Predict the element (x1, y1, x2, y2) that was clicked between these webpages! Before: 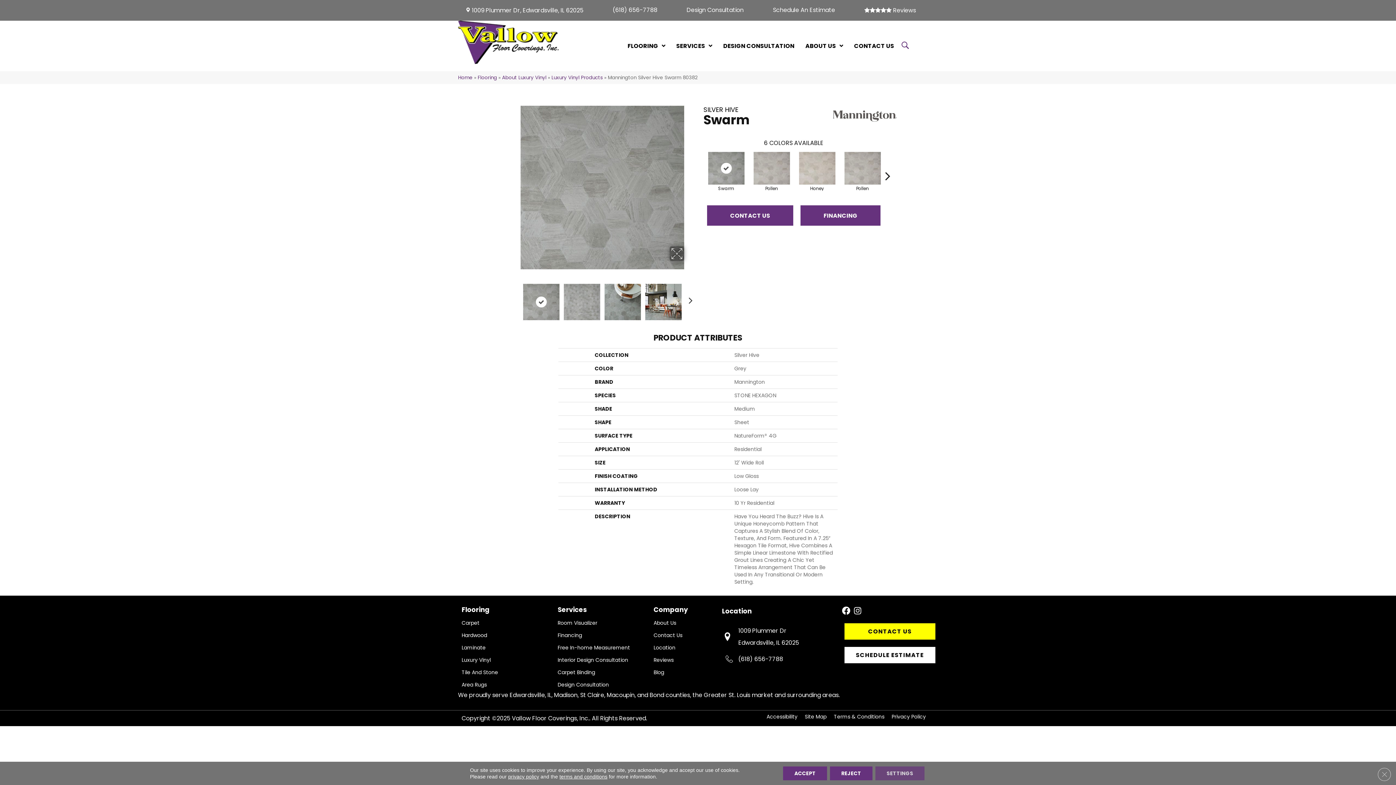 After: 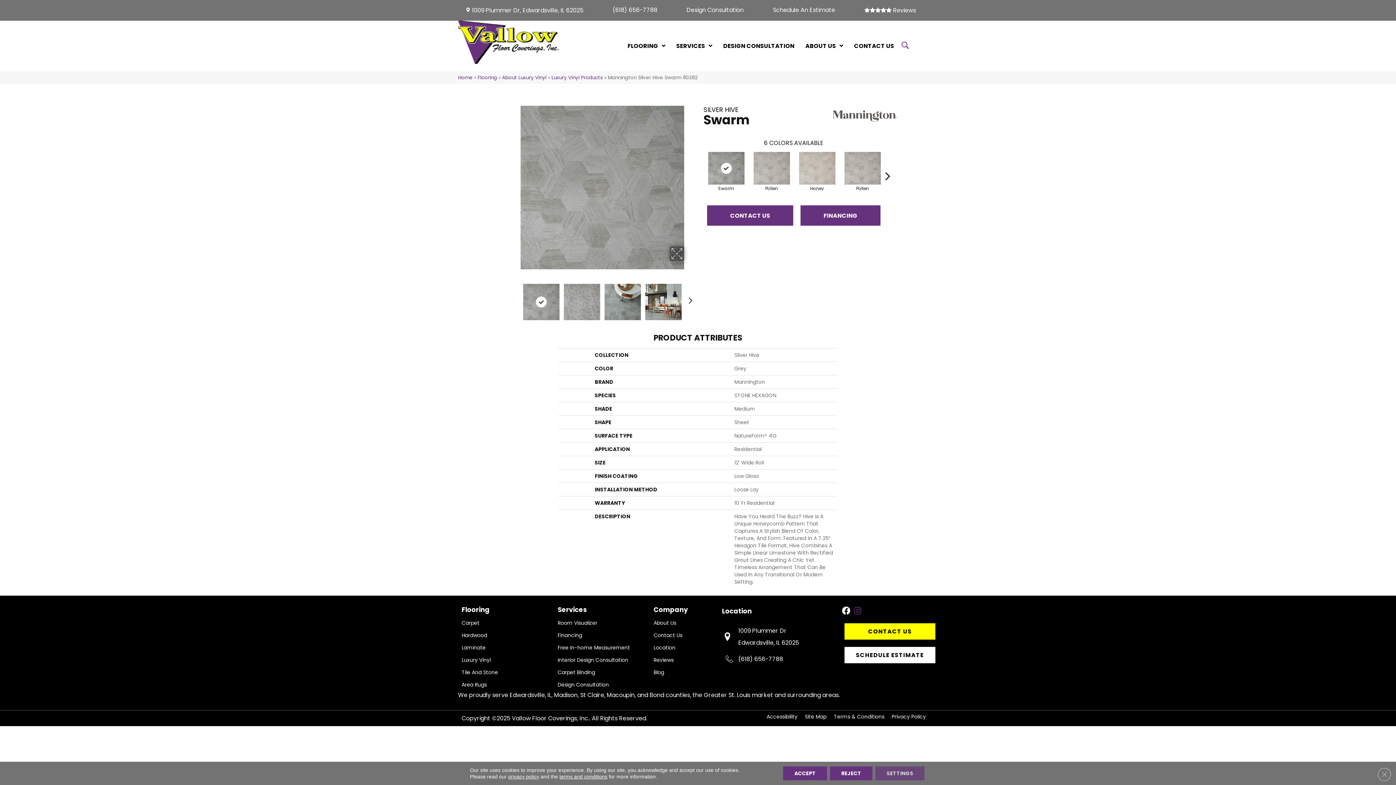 Action: bbox: (854, 606, 861, 616)